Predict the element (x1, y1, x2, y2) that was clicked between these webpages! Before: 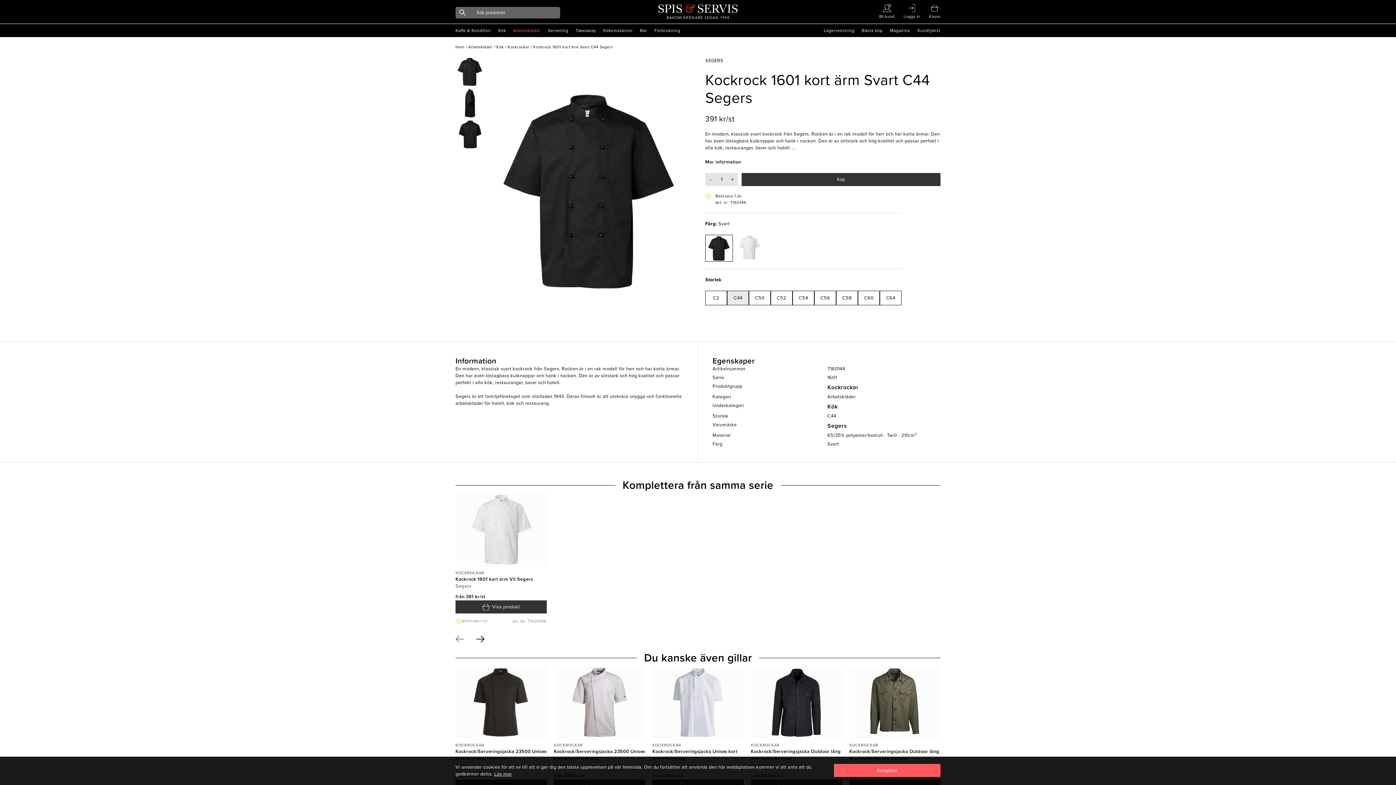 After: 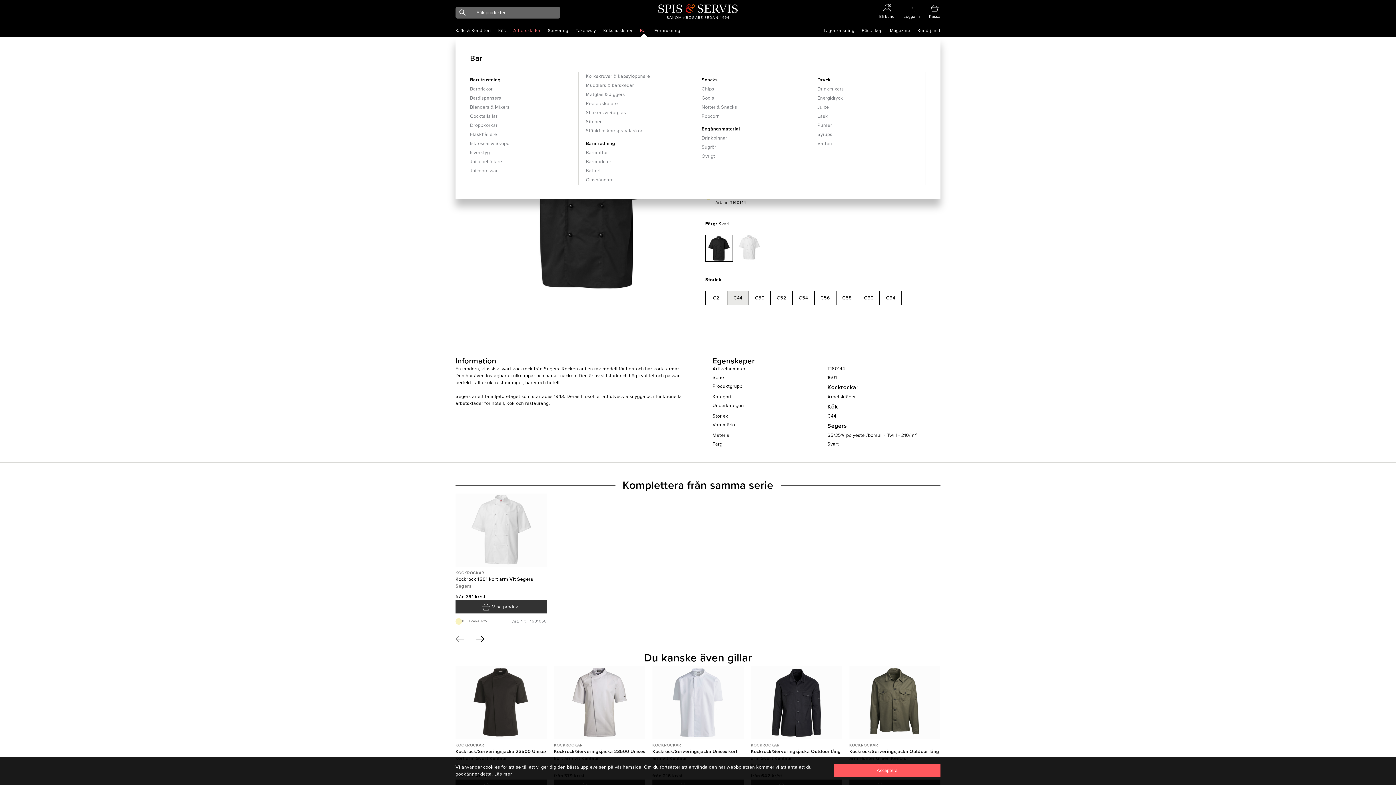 Action: label: Bar bbox: (640, 24, 647, 37)